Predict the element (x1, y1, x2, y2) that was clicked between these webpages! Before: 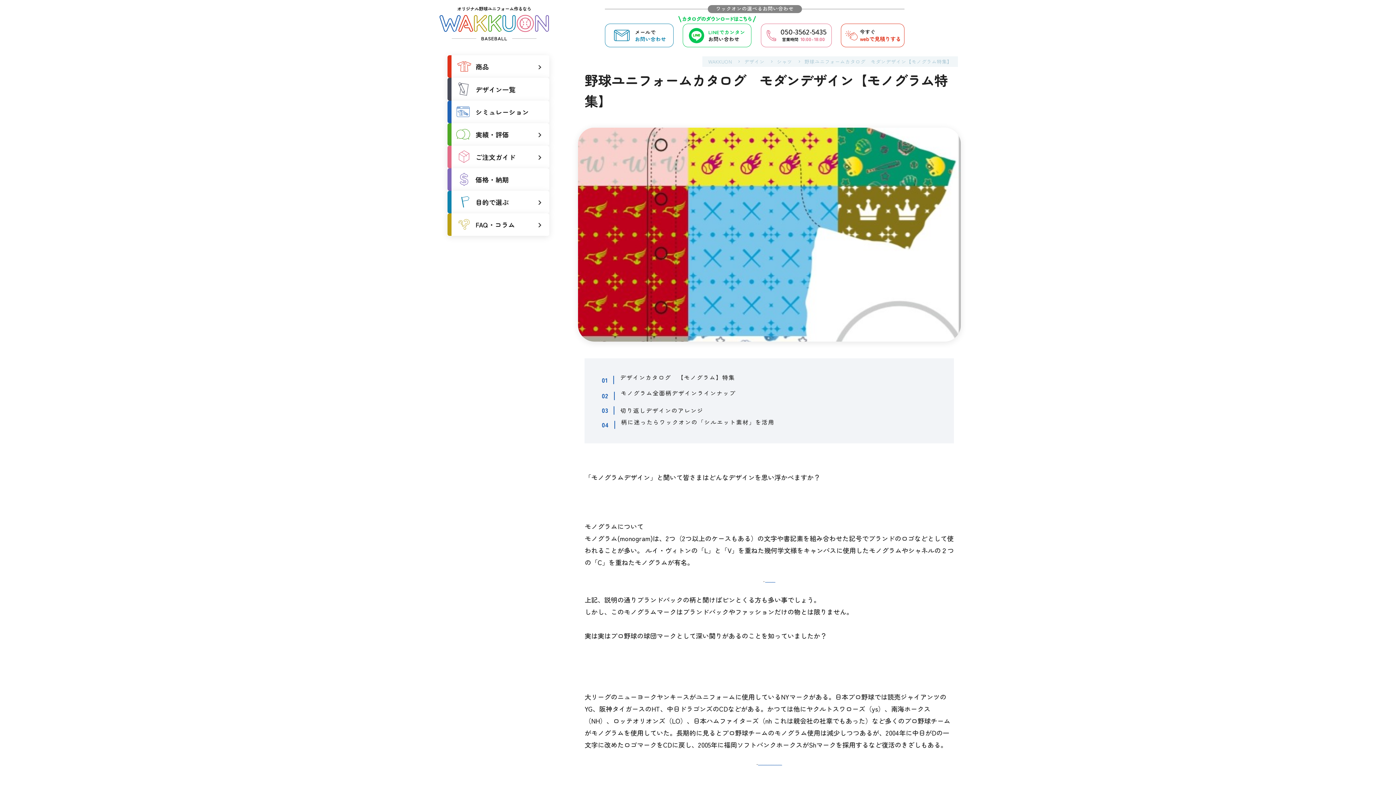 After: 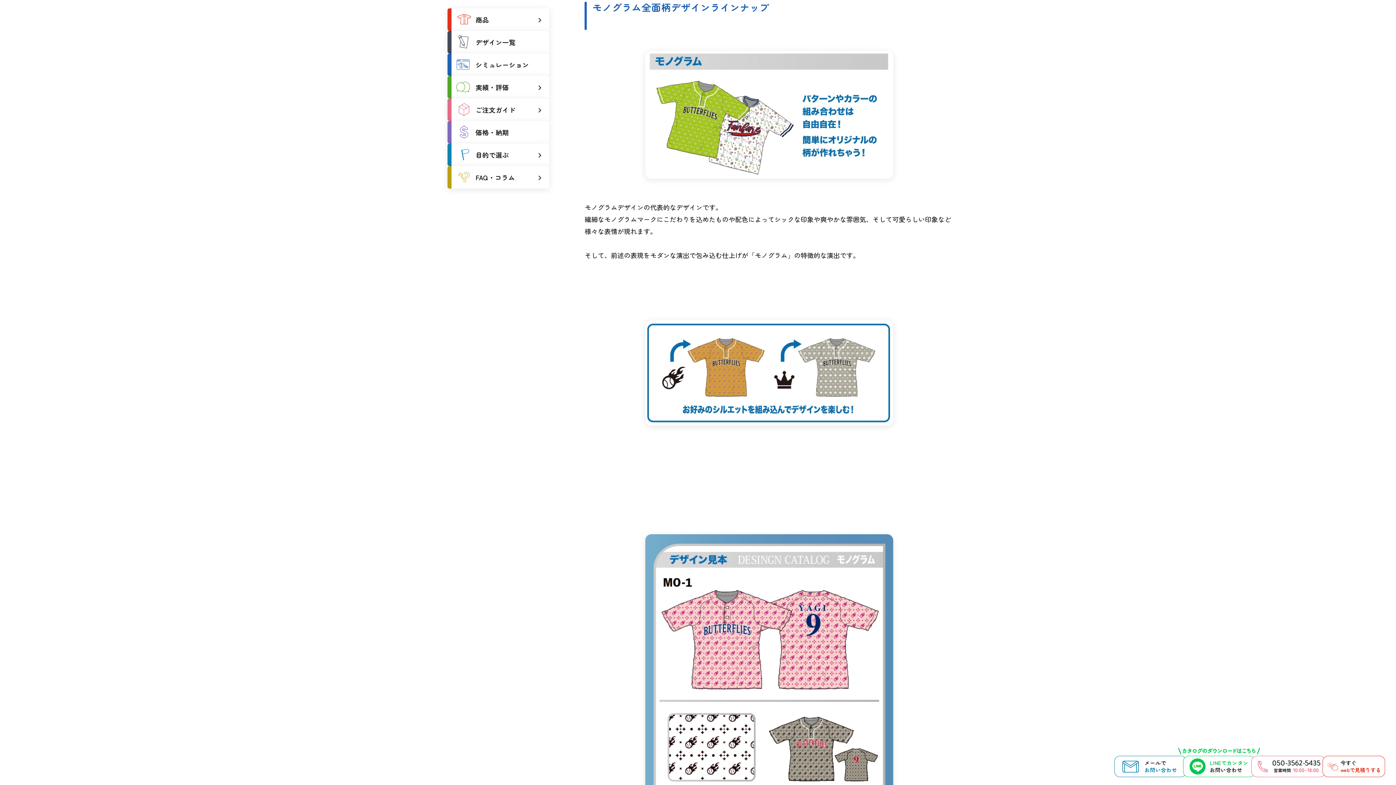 Action: label: モノグラム全面柄デザインラインナップ

 bbox: (620, 390, 735, 401)